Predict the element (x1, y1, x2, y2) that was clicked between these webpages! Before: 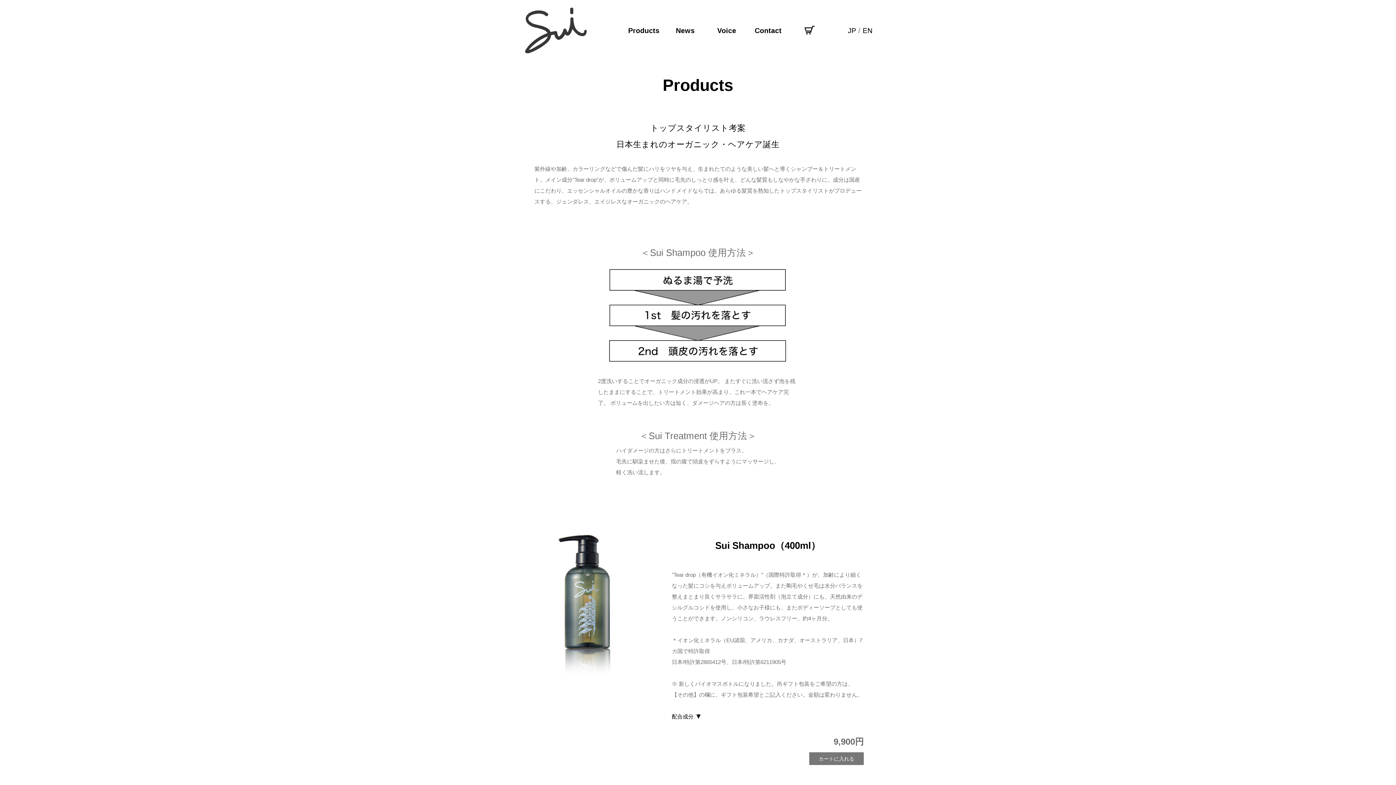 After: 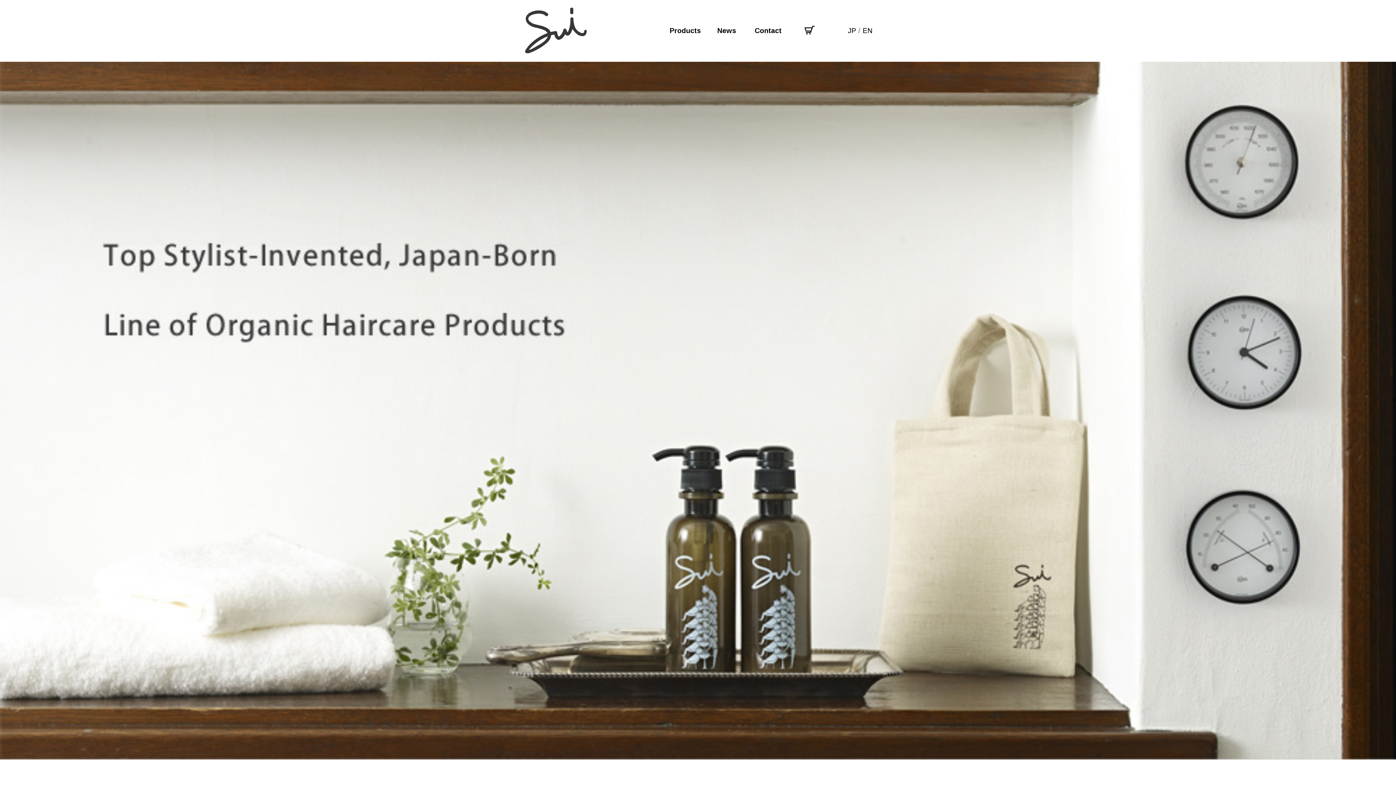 Action: bbox: (862, 23, 872, 37) label: EN